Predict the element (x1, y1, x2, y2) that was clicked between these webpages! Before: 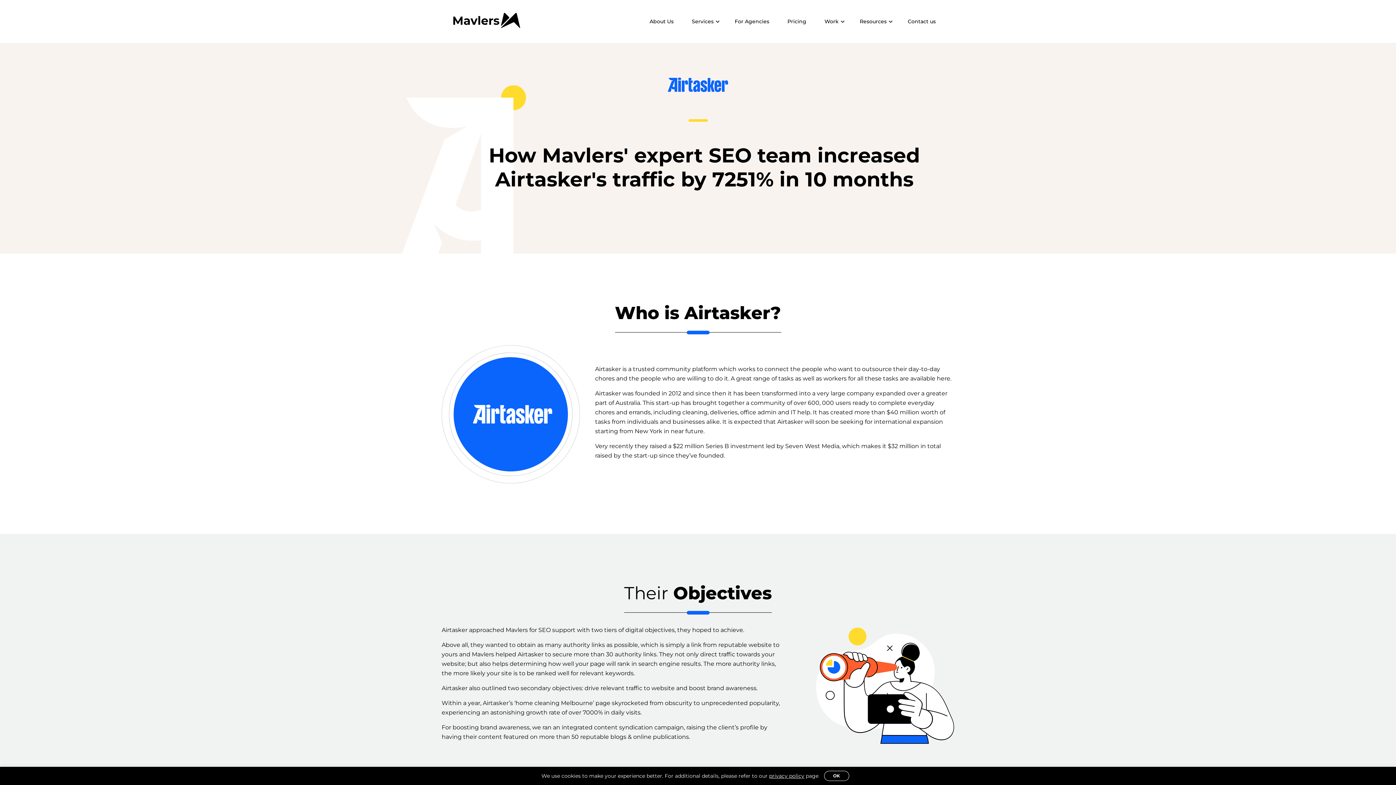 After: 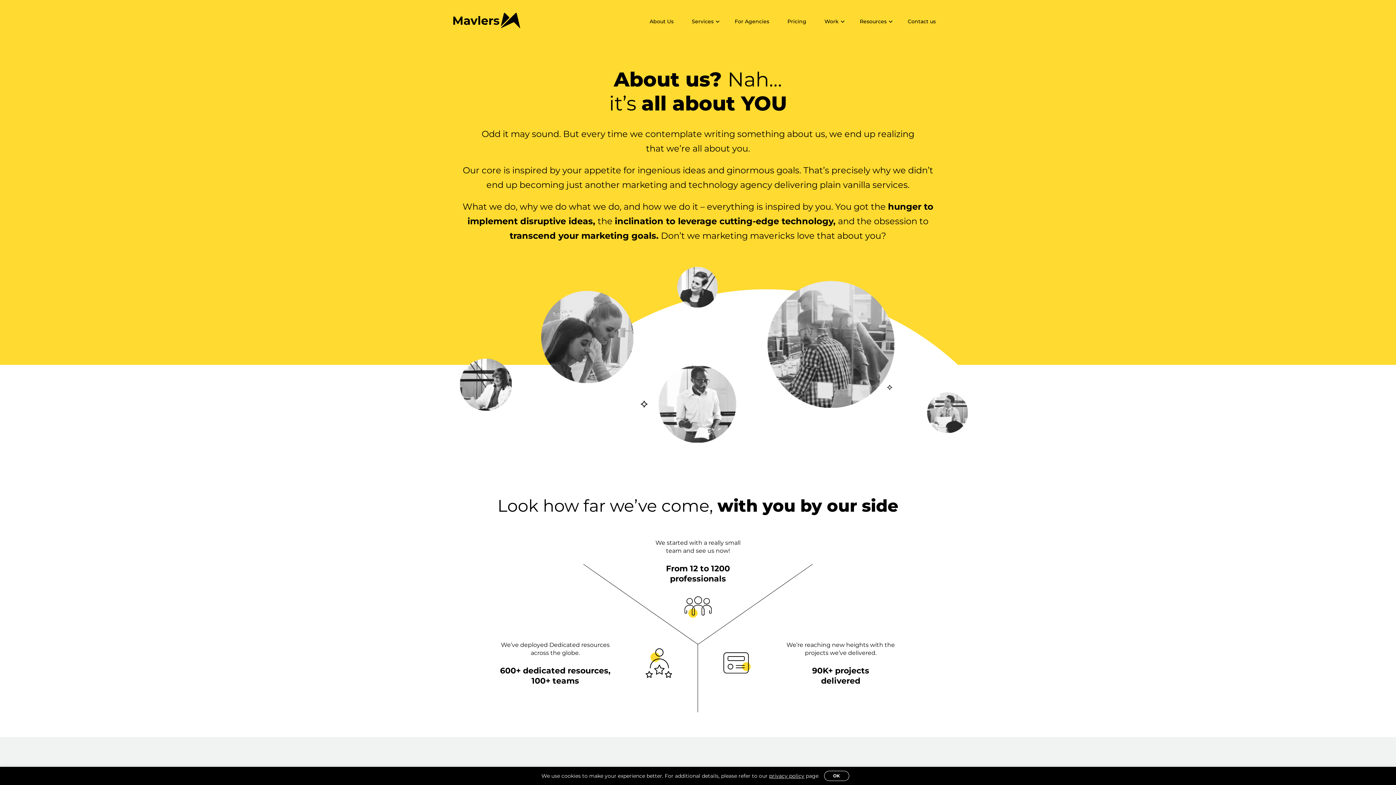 Action: label: About Us bbox: (640, 0, 682, 42)